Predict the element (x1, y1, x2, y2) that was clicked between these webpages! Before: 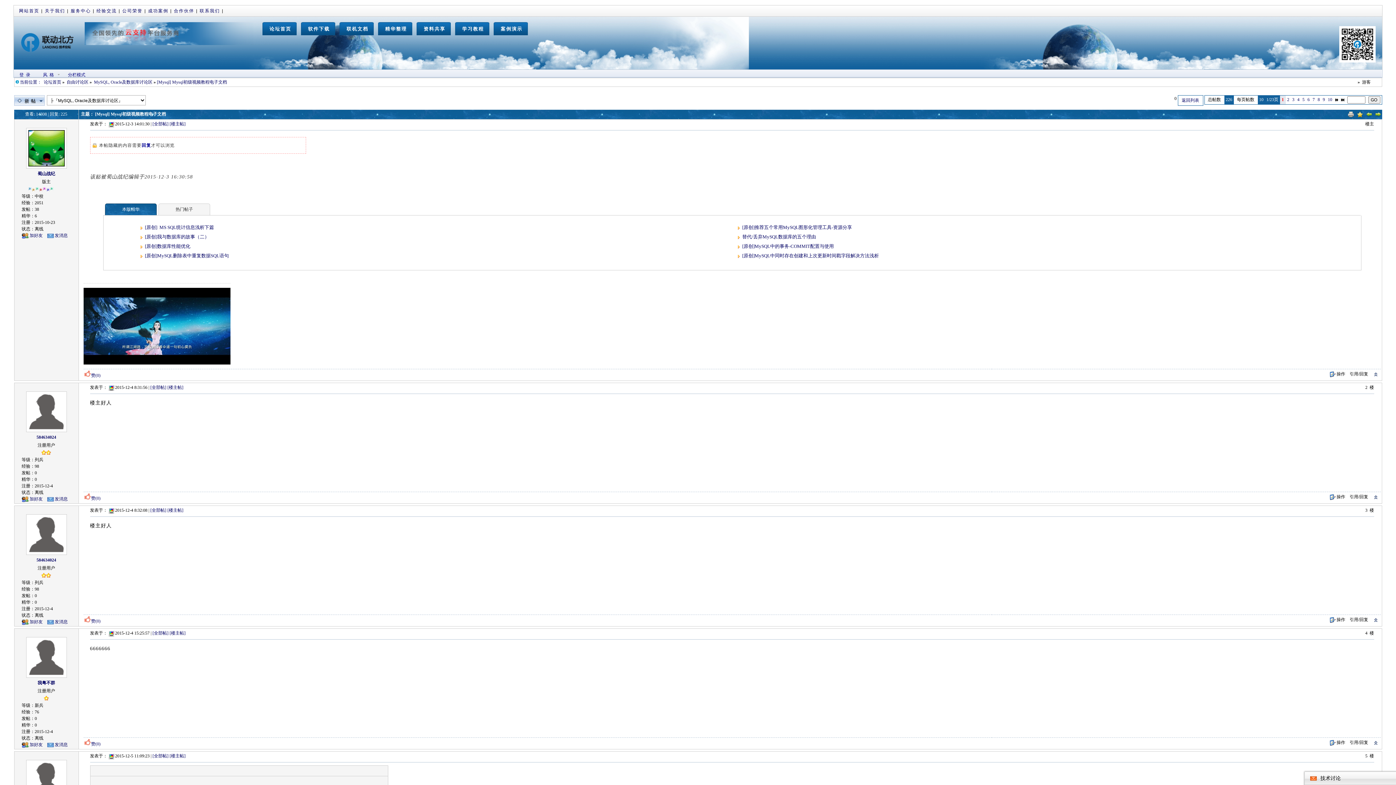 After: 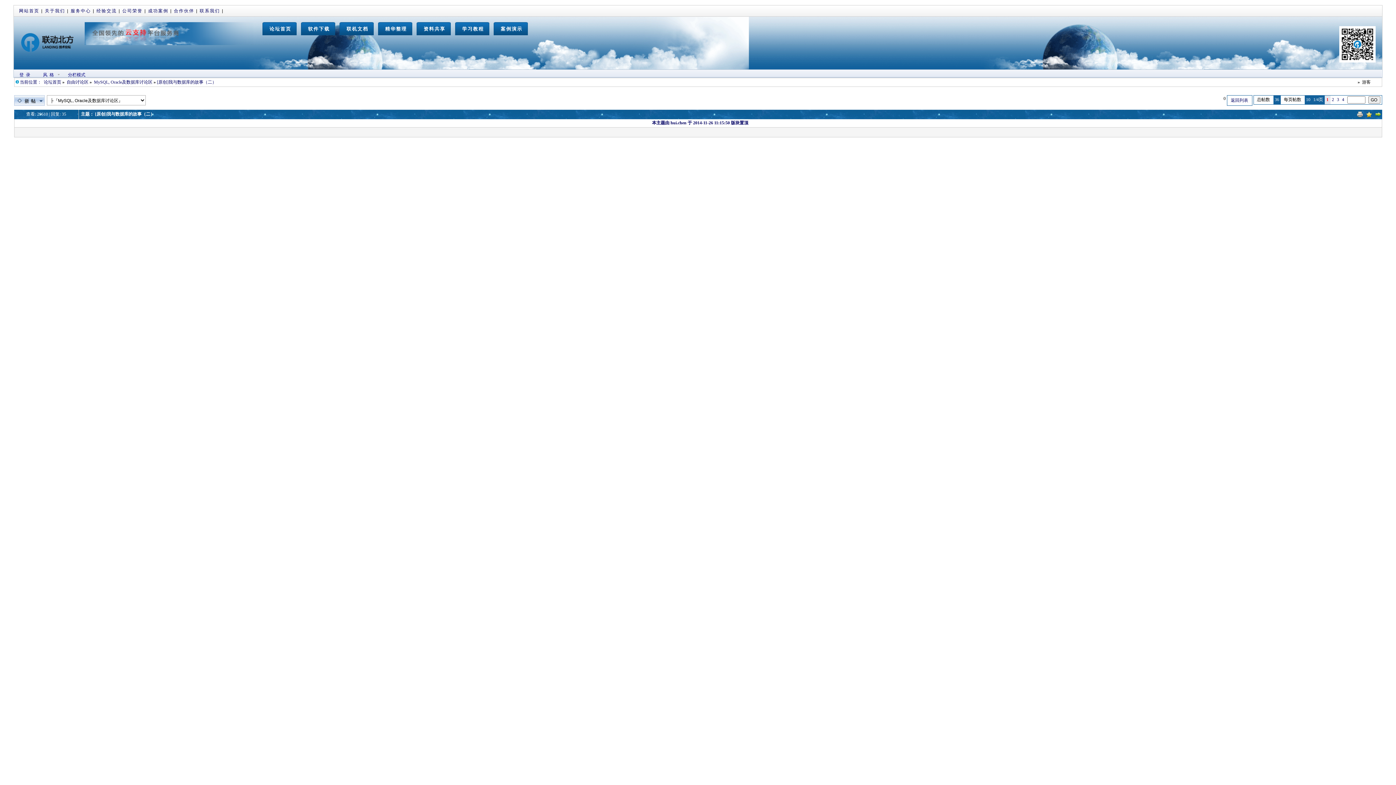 Action: bbox: (144, 232, 209, 241) label: [原创]我与数据库的故事（二）